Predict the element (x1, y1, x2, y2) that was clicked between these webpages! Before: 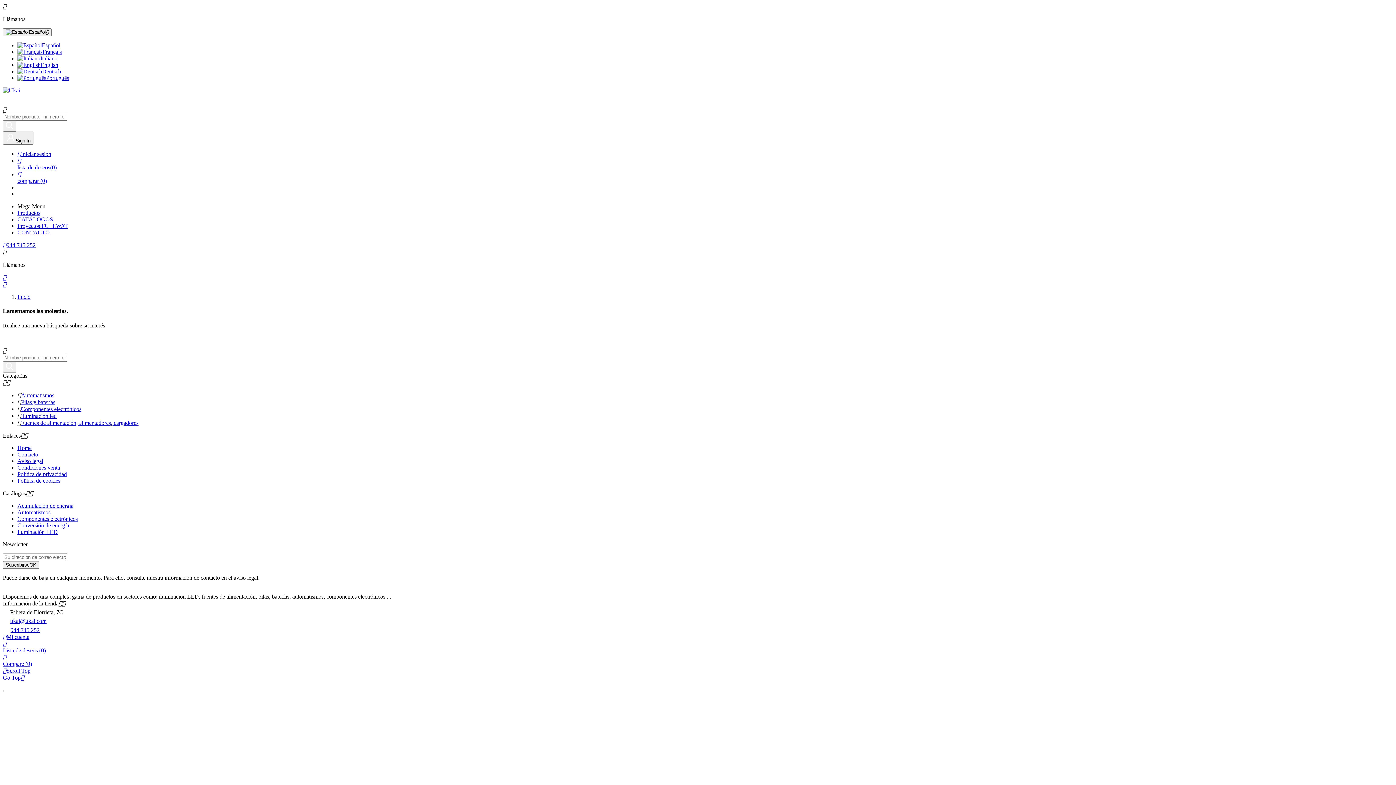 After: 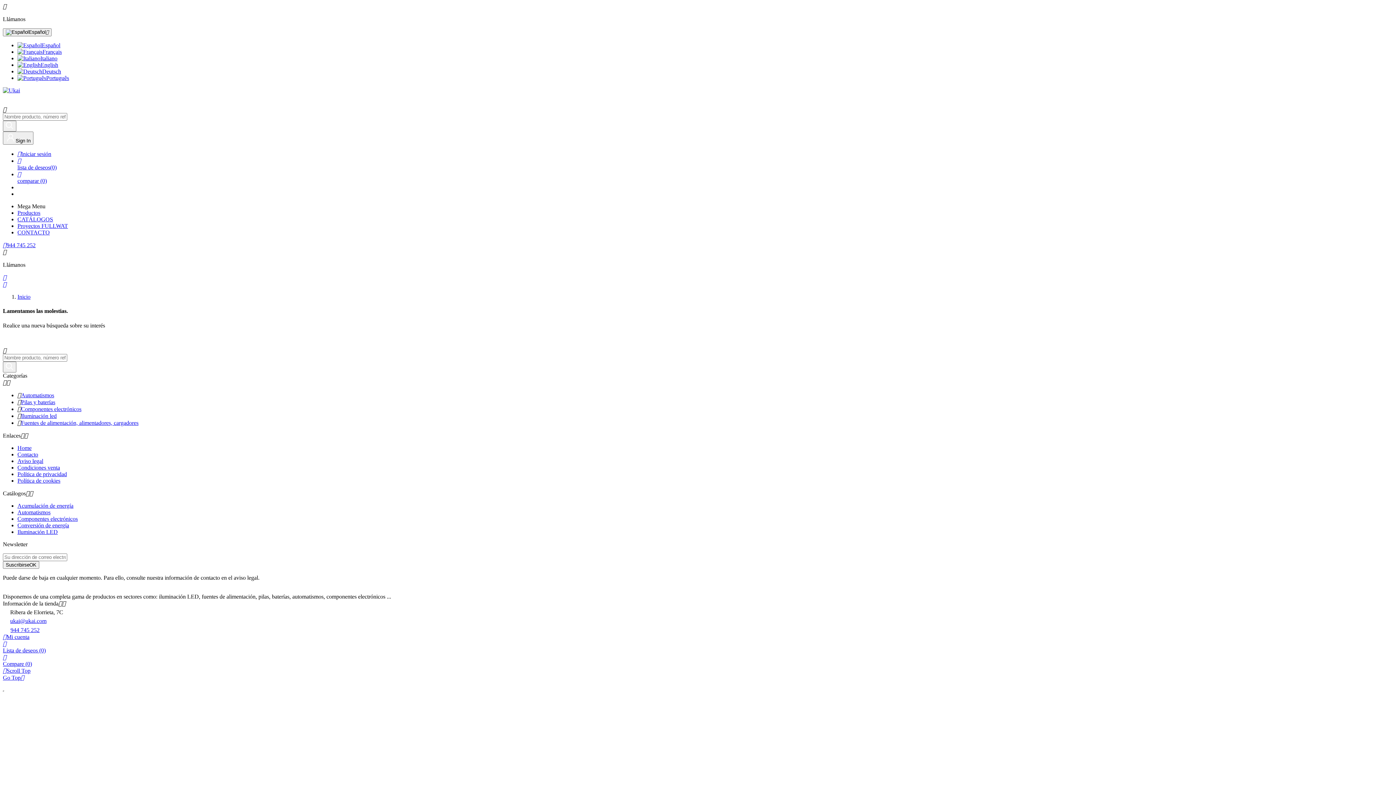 Action: bbox: (17, 477, 60, 483) label: Política de cookies